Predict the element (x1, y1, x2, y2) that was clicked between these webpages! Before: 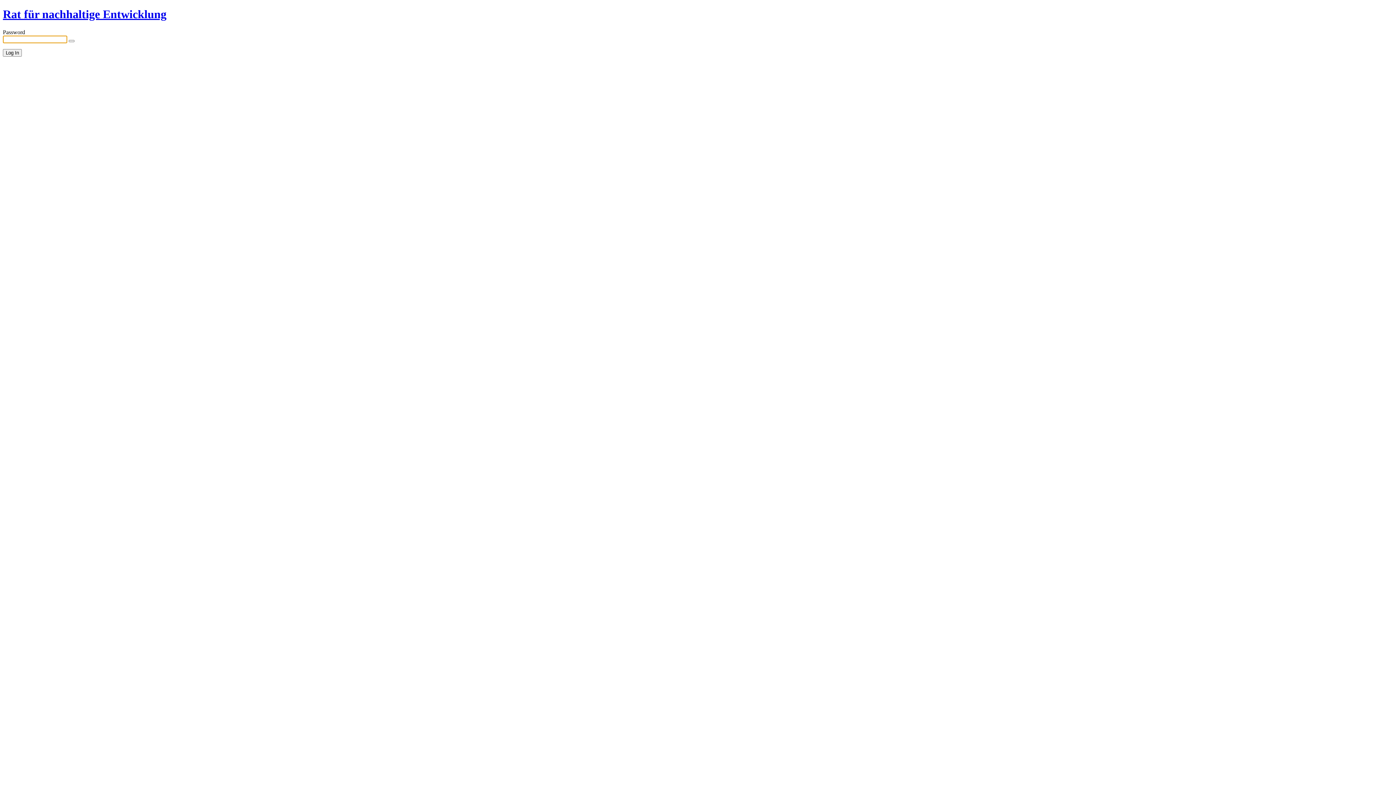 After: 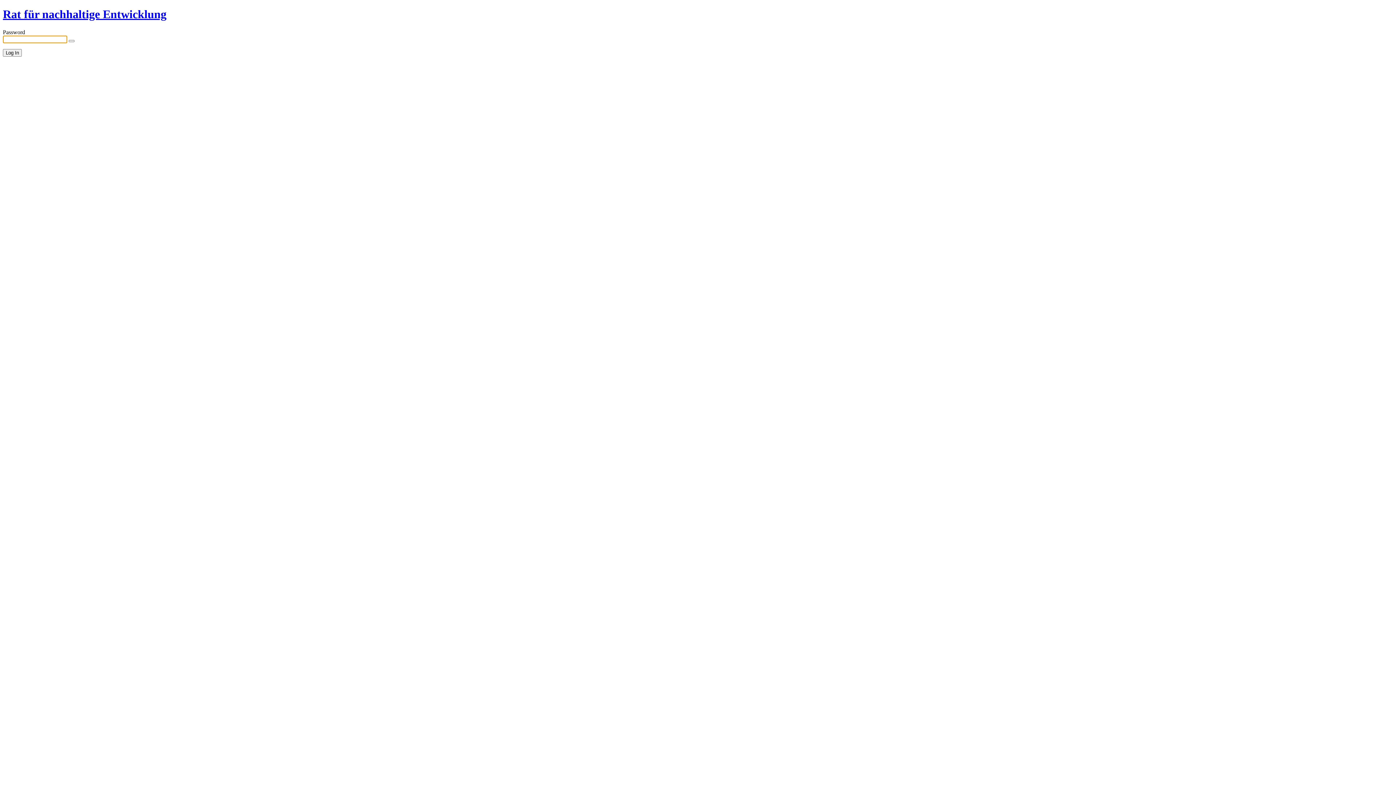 Action: bbox: (2, 7, 166, 20) label: Rat für nachhaltige Entwicklung